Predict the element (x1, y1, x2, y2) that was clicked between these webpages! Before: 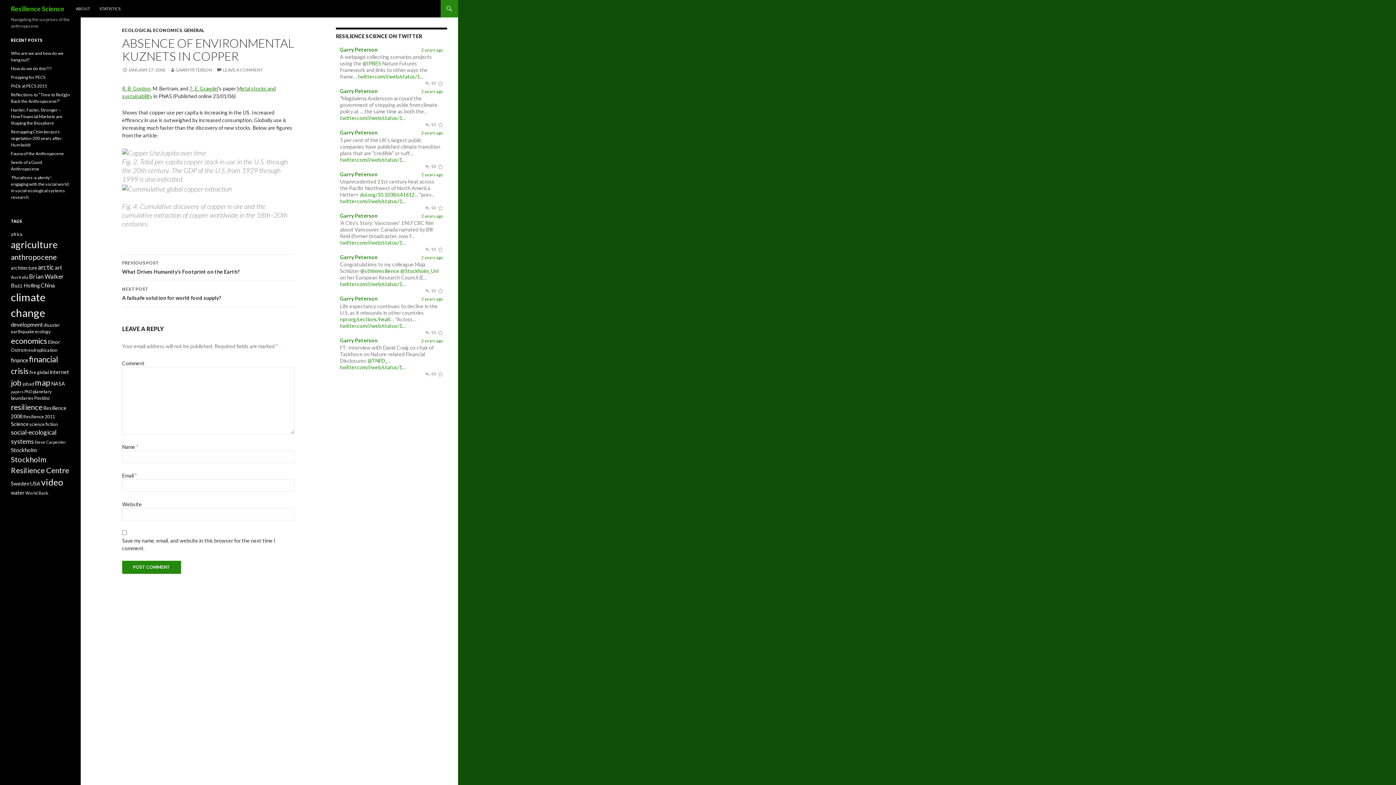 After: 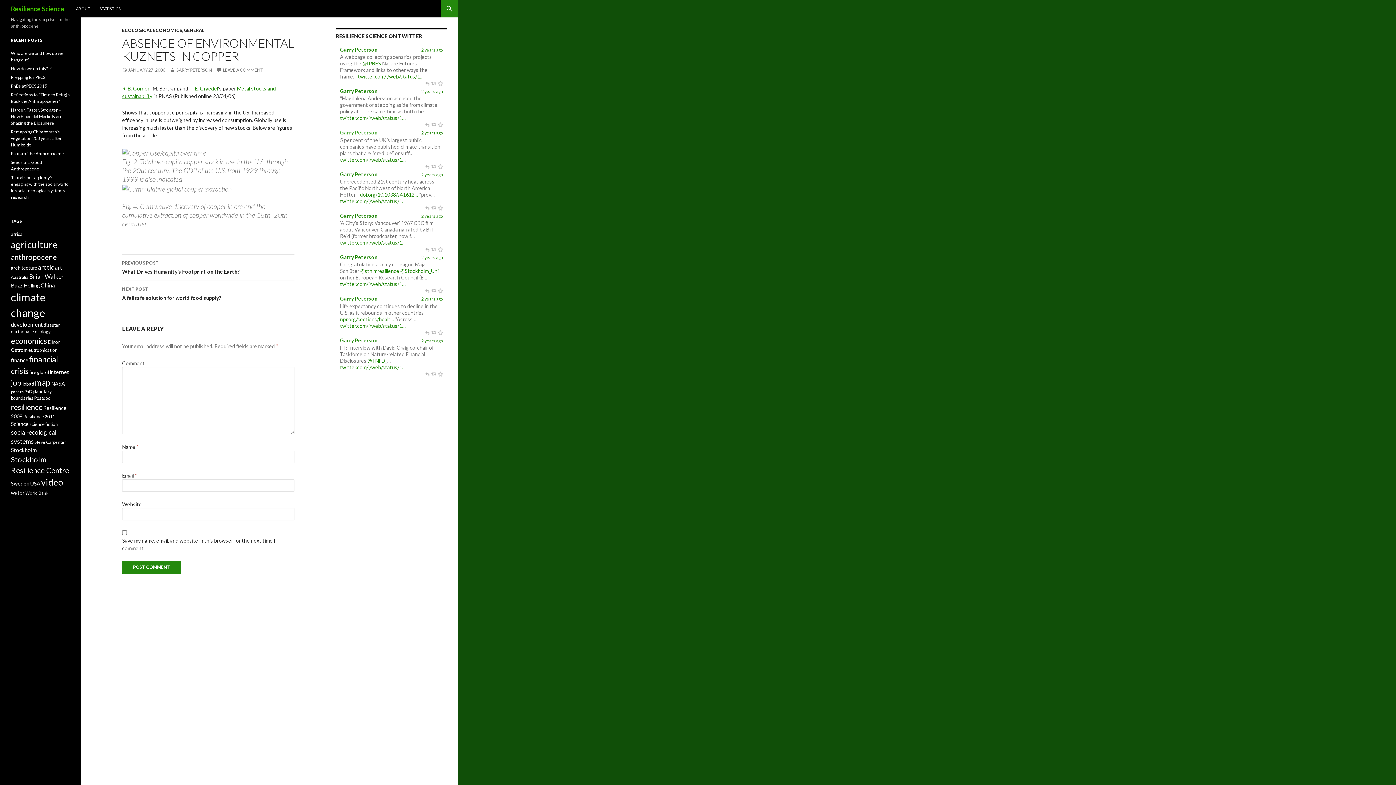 Action: bbox: (340, 129, 377, 135) label: Garry Peterson